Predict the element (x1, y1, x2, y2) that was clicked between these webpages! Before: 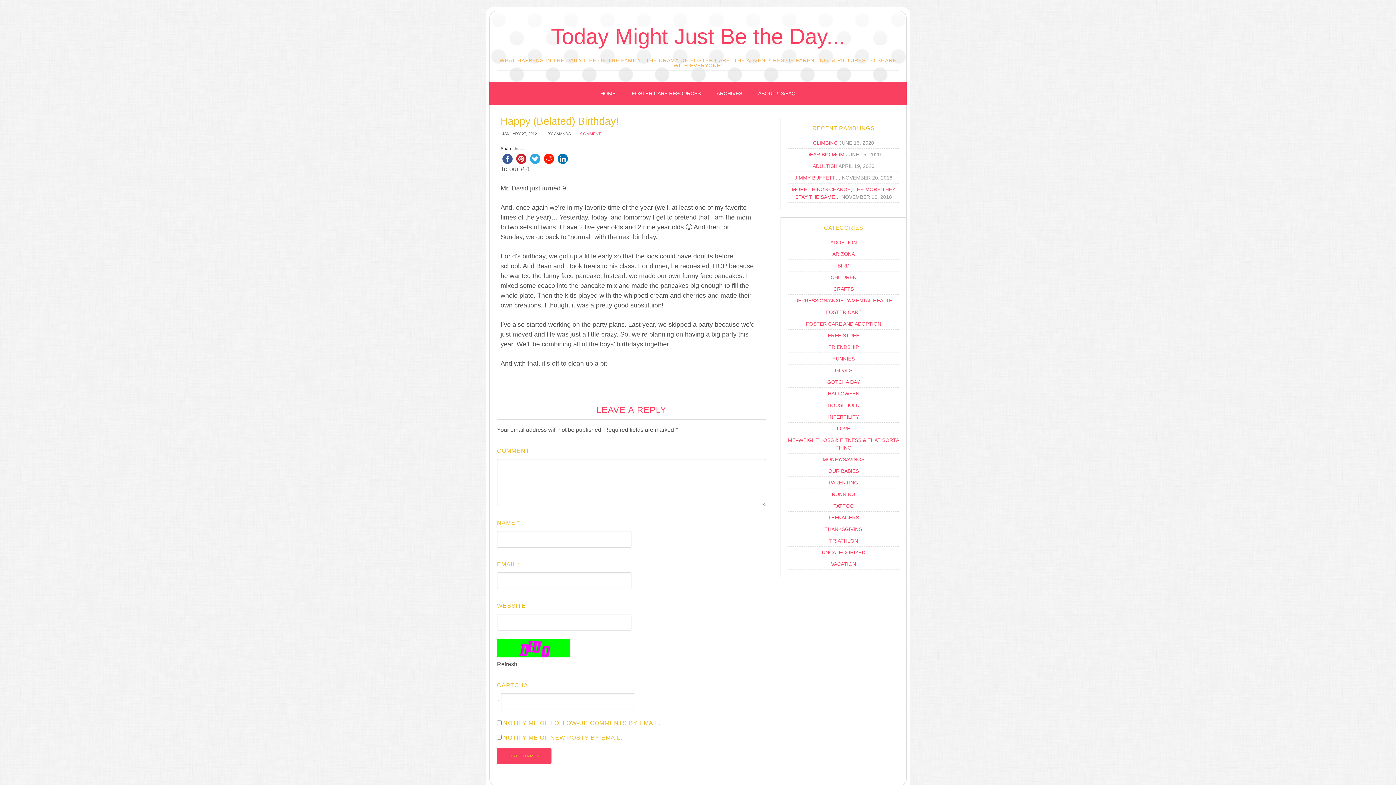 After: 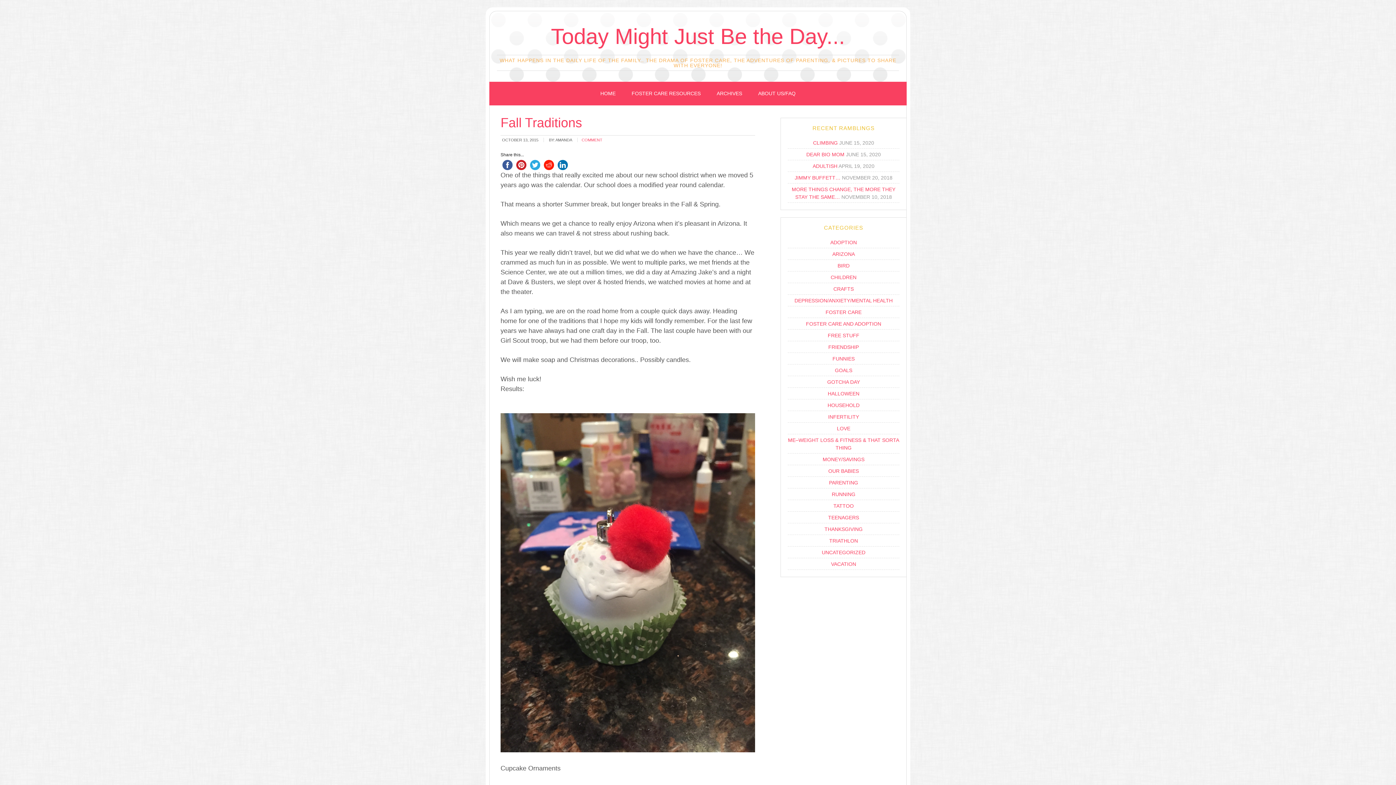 Action: label: HALLOWEEN bbox: (828, 390, 859, 396)